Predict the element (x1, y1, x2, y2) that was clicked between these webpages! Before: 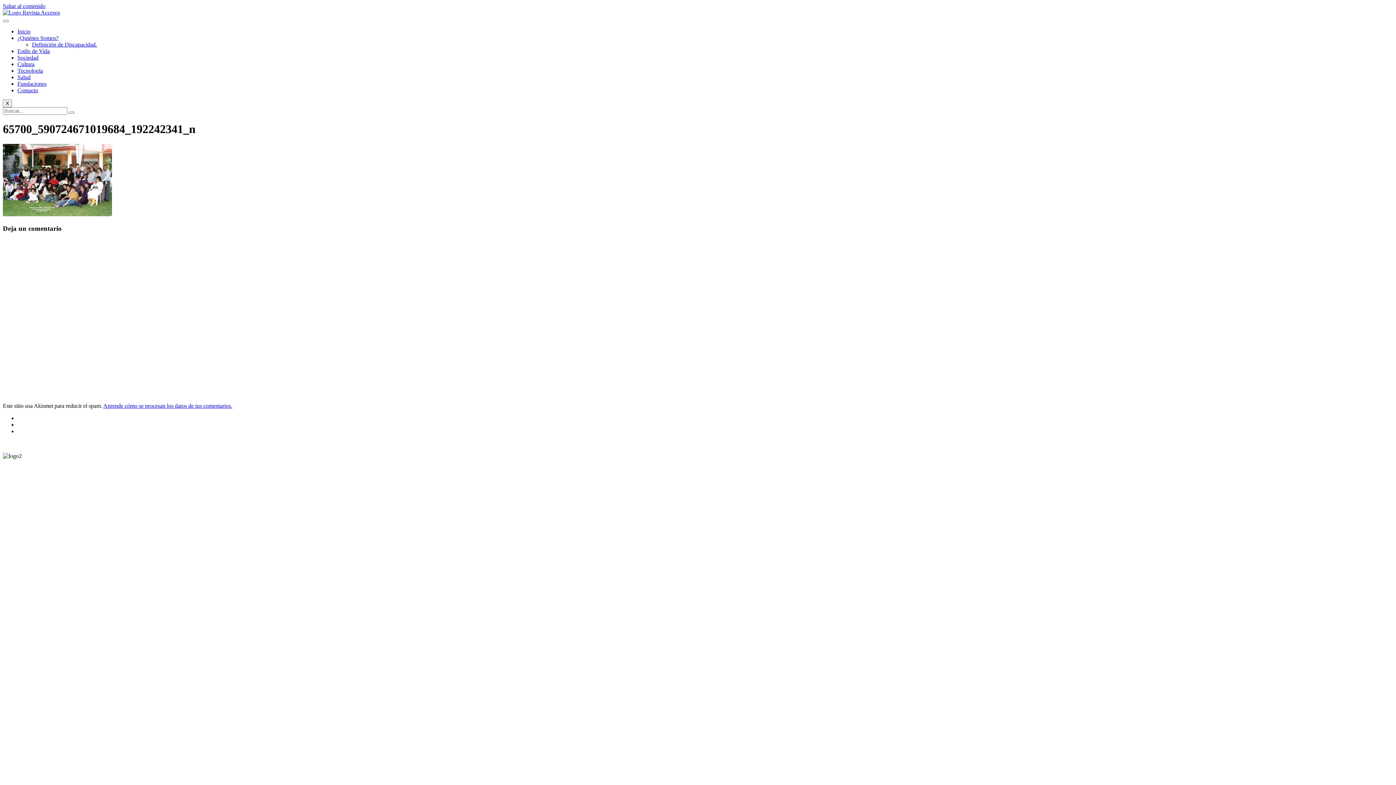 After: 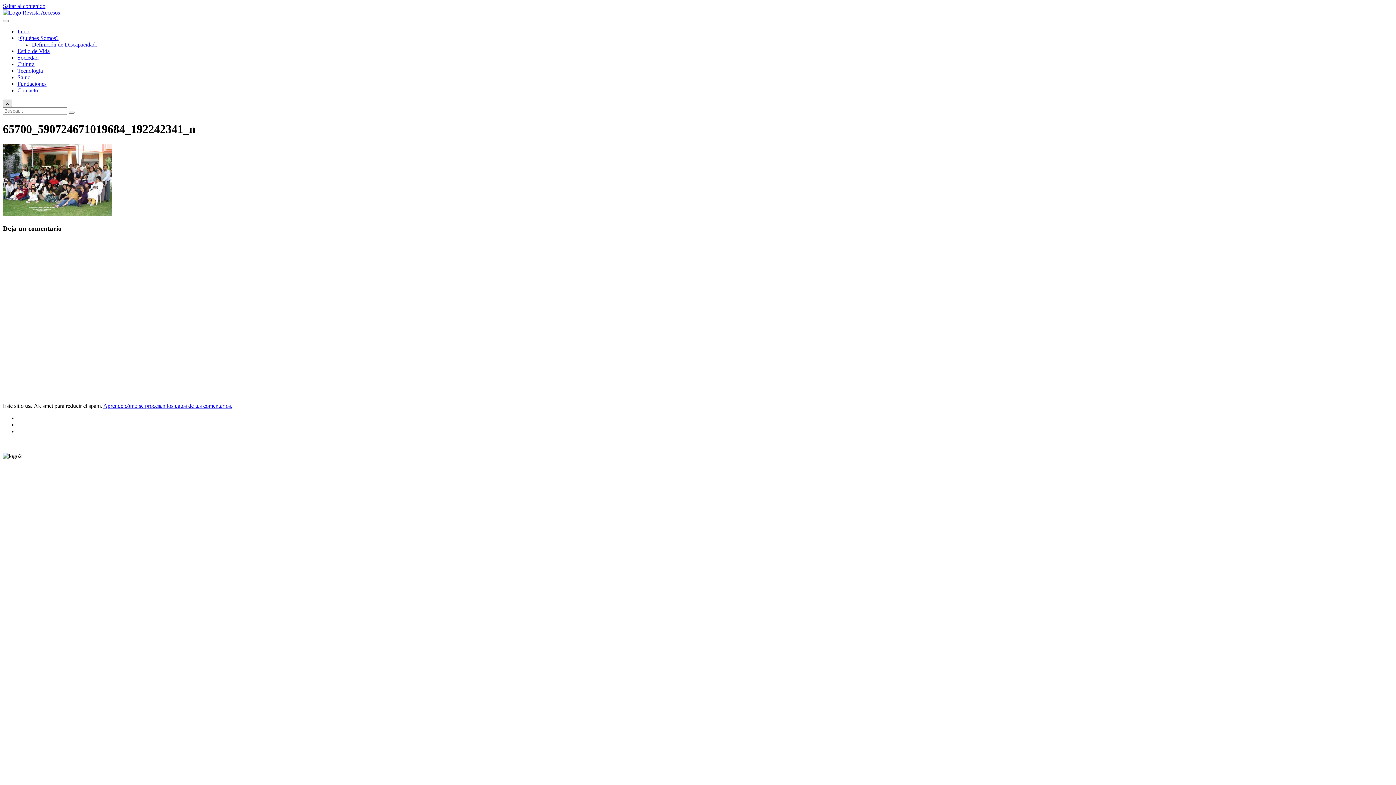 Action: label: X bbox: (2, 99, 12, 107)